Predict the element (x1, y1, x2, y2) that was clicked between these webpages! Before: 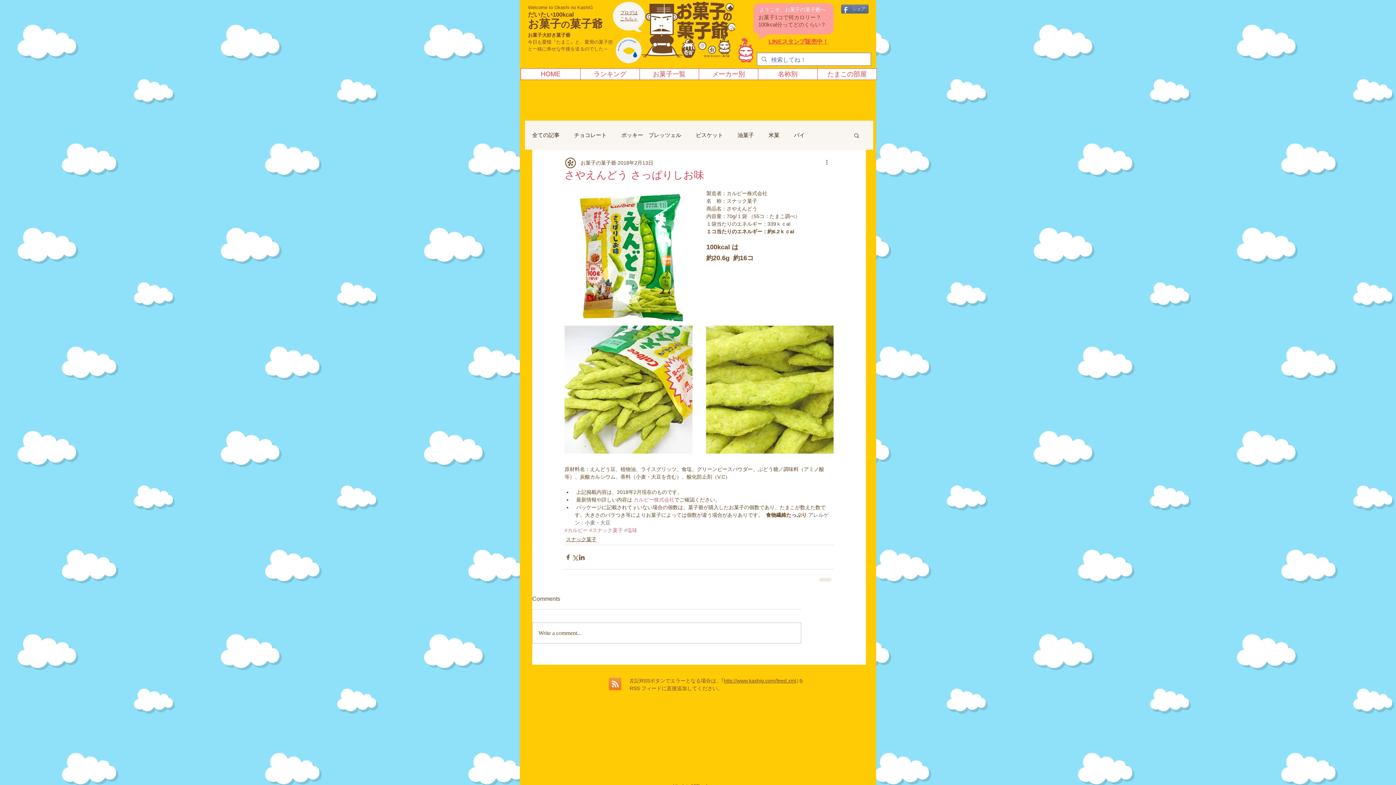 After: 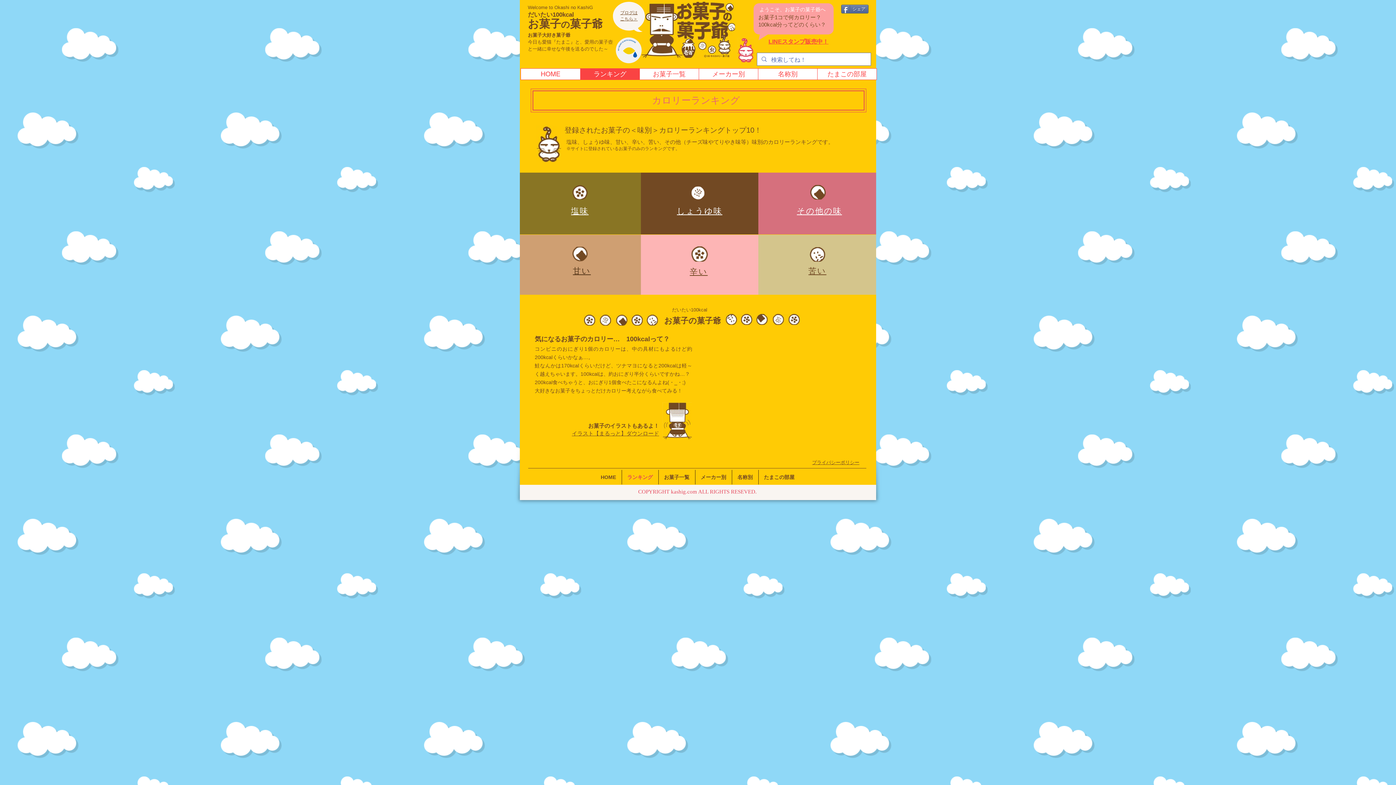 Action: label: ランキング bbox: (580, 68, 639, 79)